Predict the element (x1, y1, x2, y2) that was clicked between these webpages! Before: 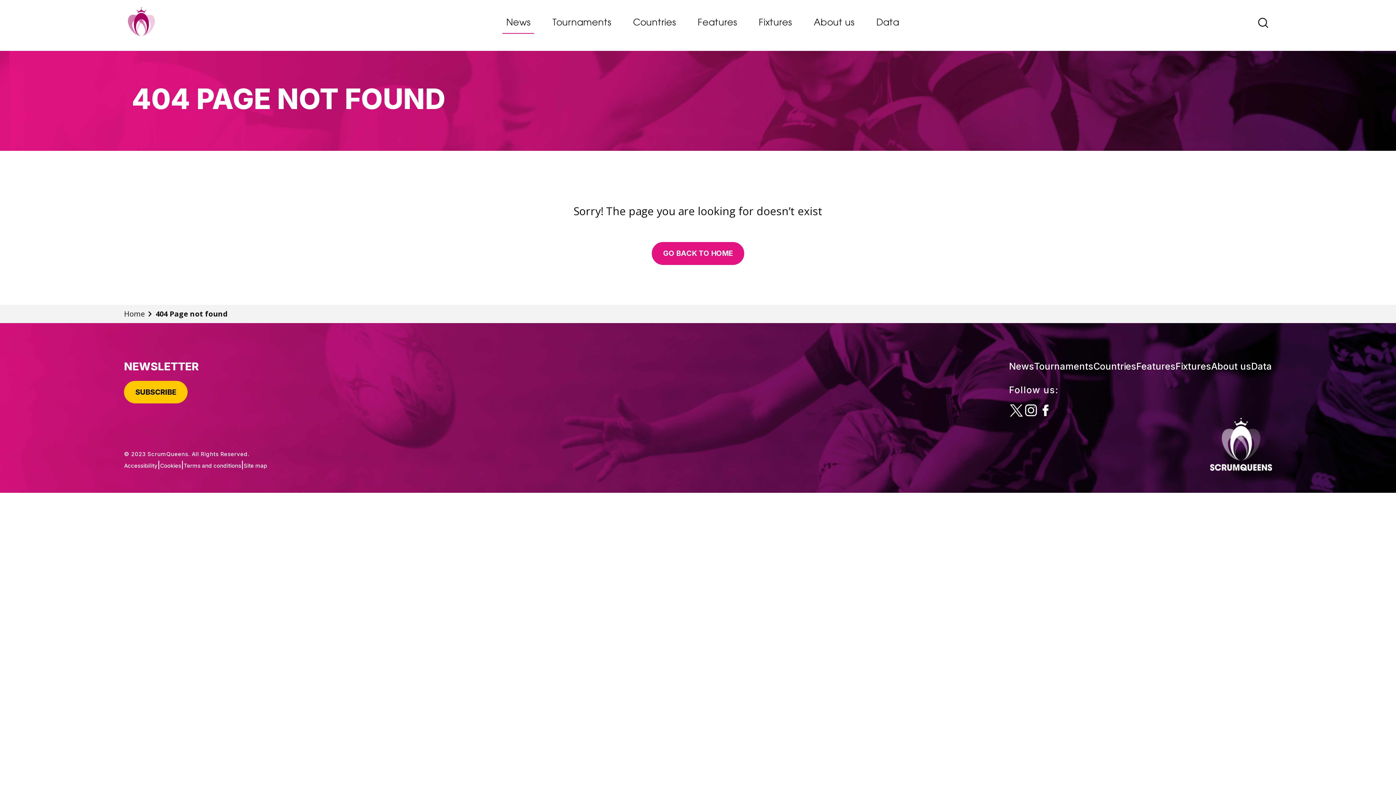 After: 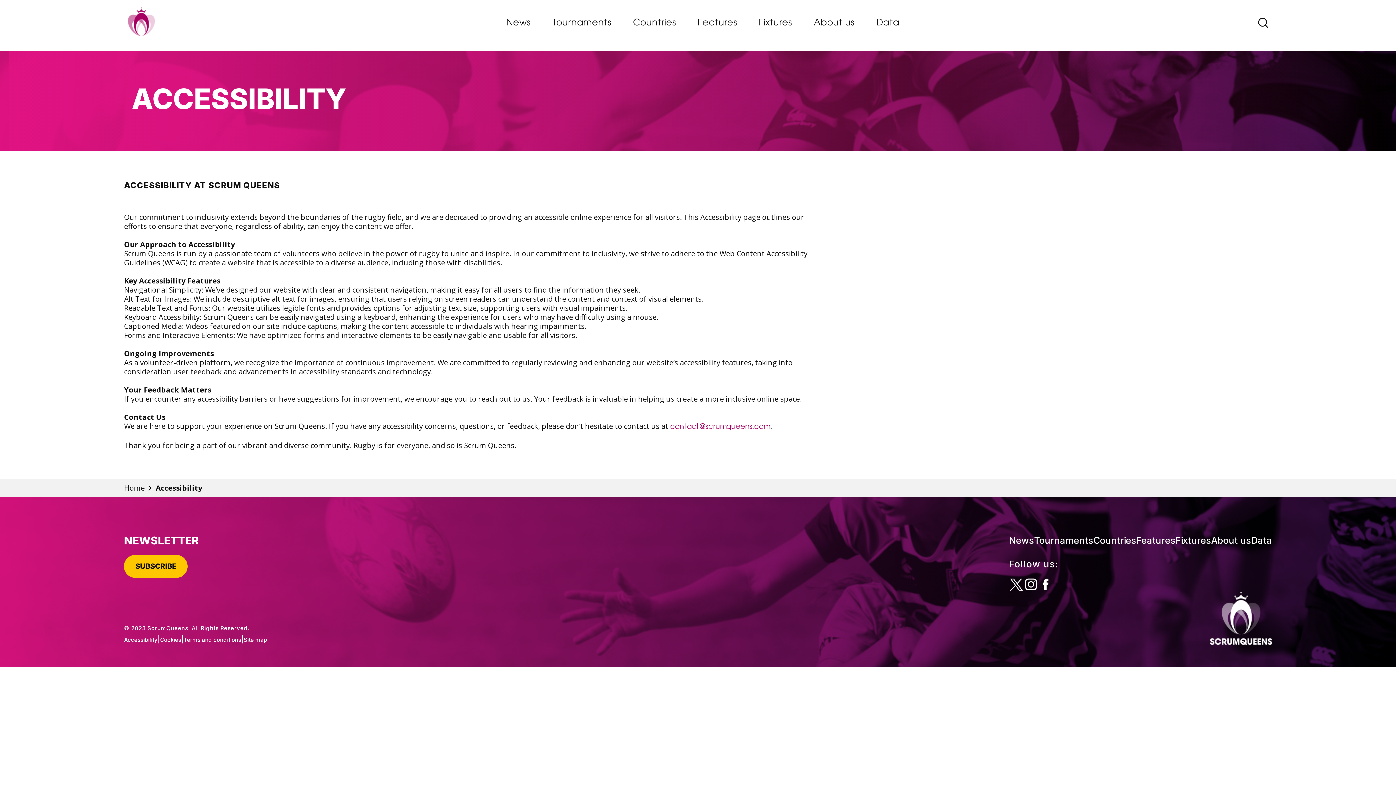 Action: label: Accessibility bbox: (124, 462, 157, 469)